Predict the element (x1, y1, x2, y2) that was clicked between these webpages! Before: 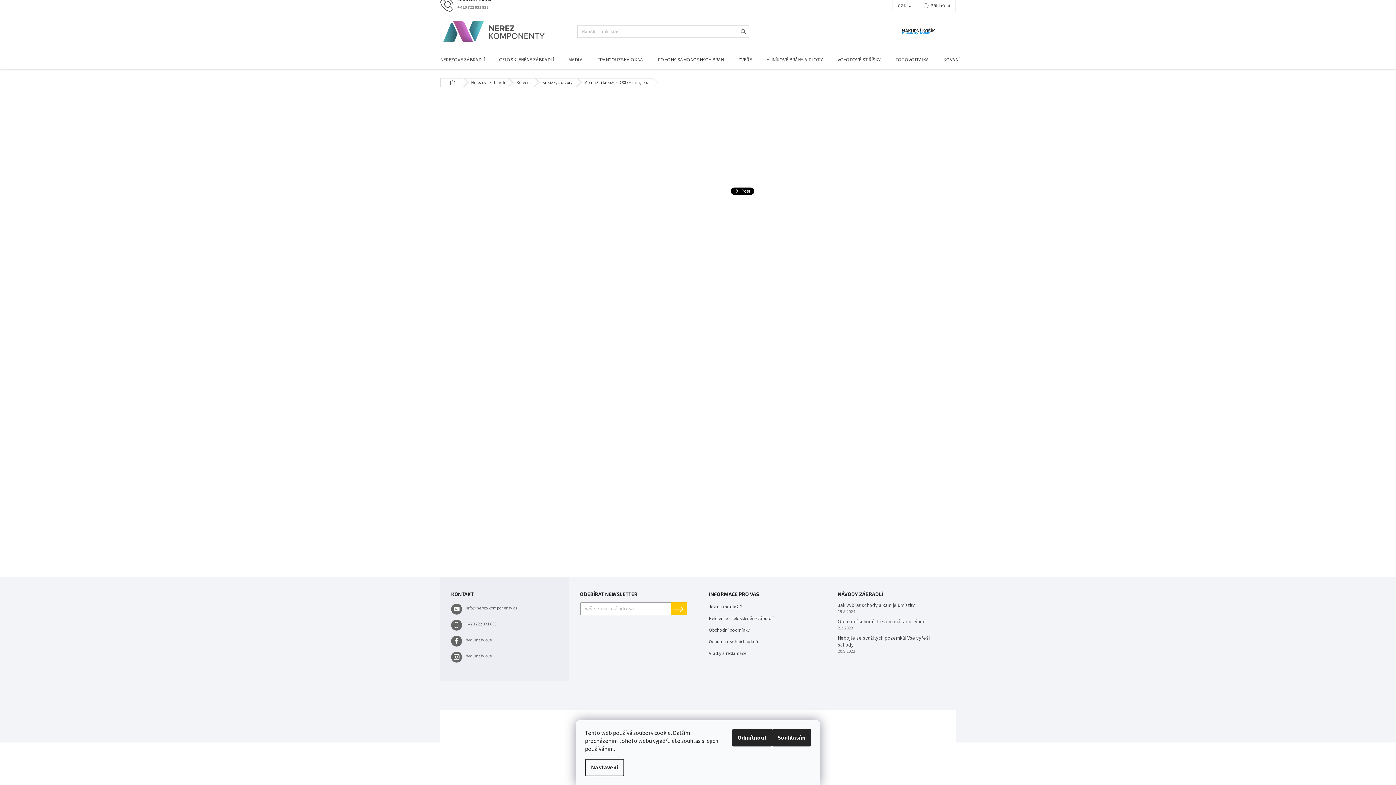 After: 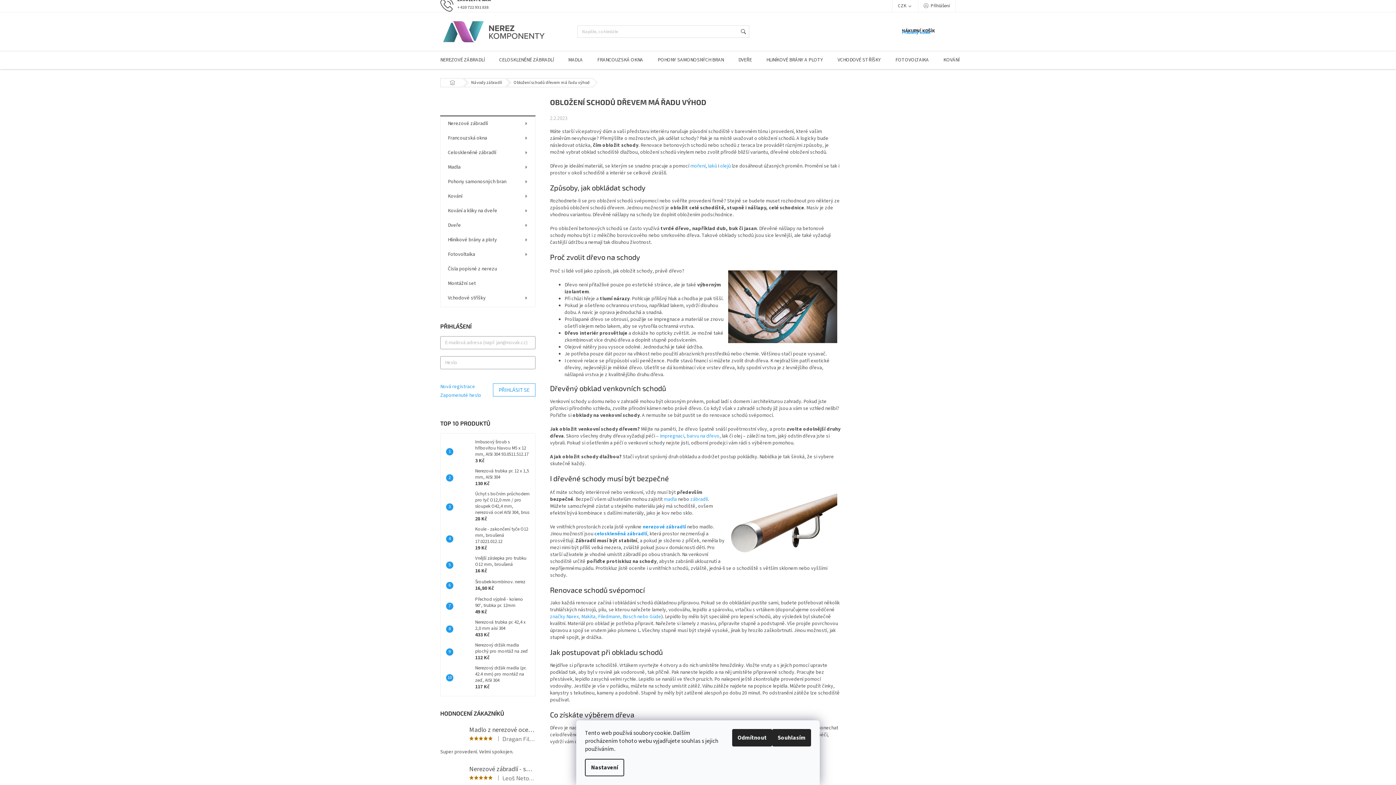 Action: label: Obložení schodů dřevem má řadu výhod bbox: (838, 618, 945, 625)